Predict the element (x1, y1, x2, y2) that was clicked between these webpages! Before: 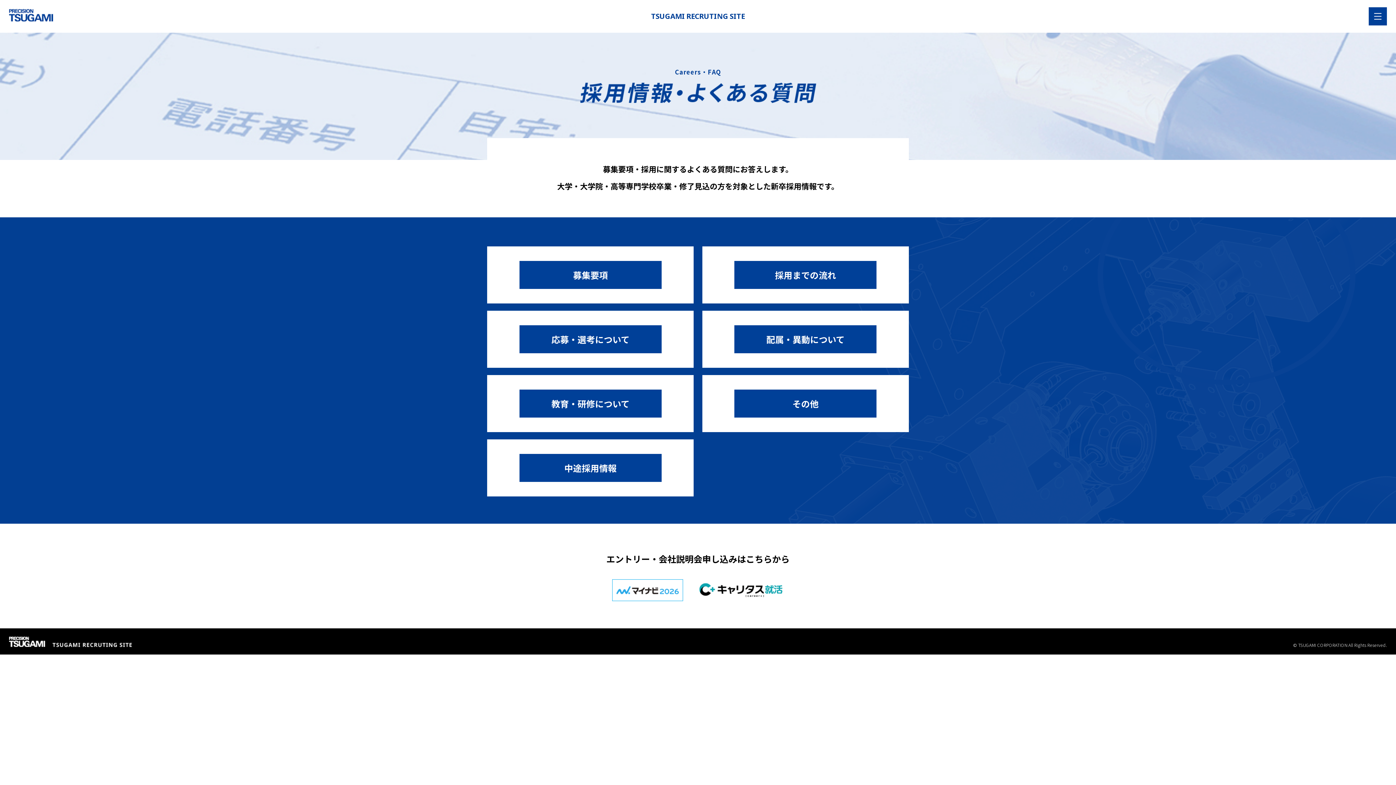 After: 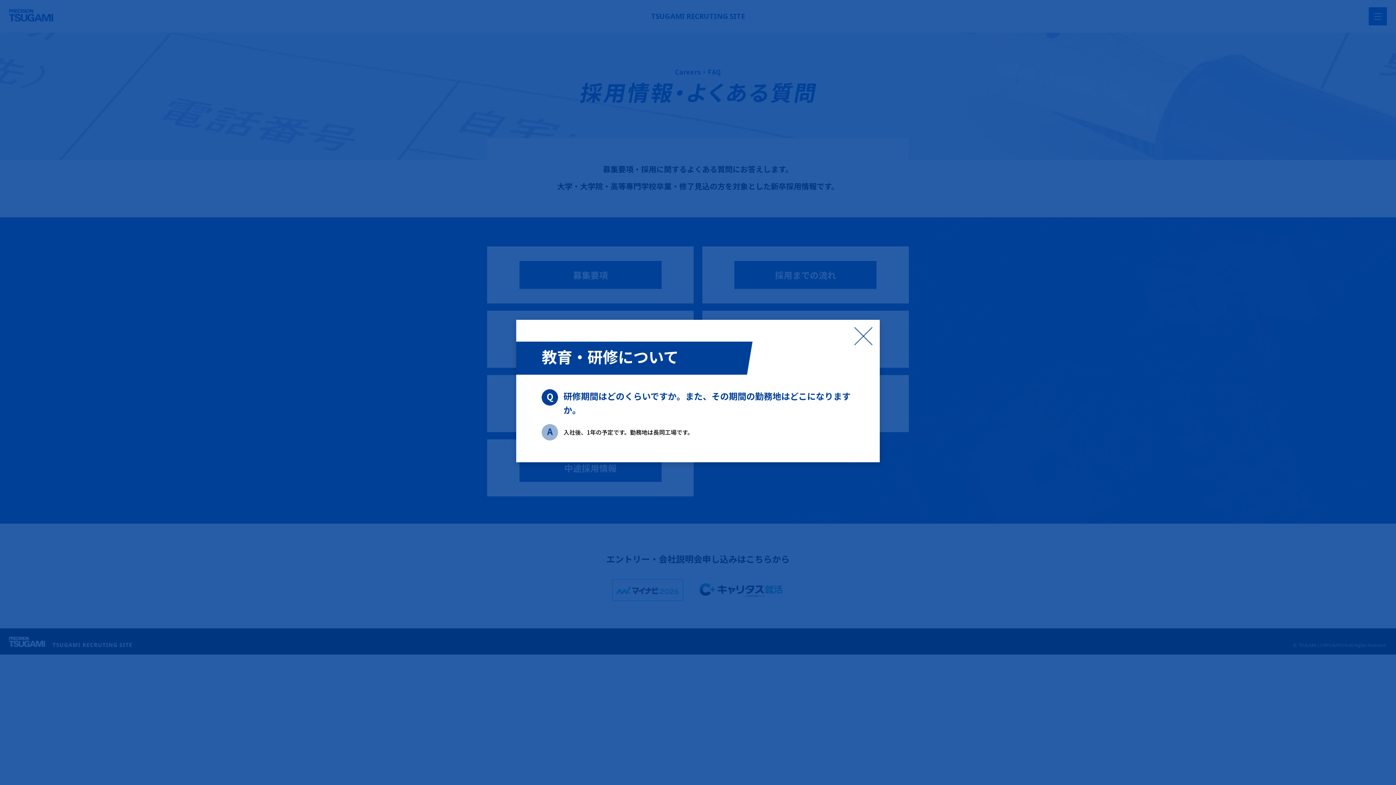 Action: label: 教育・研修について bbox: (519, 389, 661, 417)